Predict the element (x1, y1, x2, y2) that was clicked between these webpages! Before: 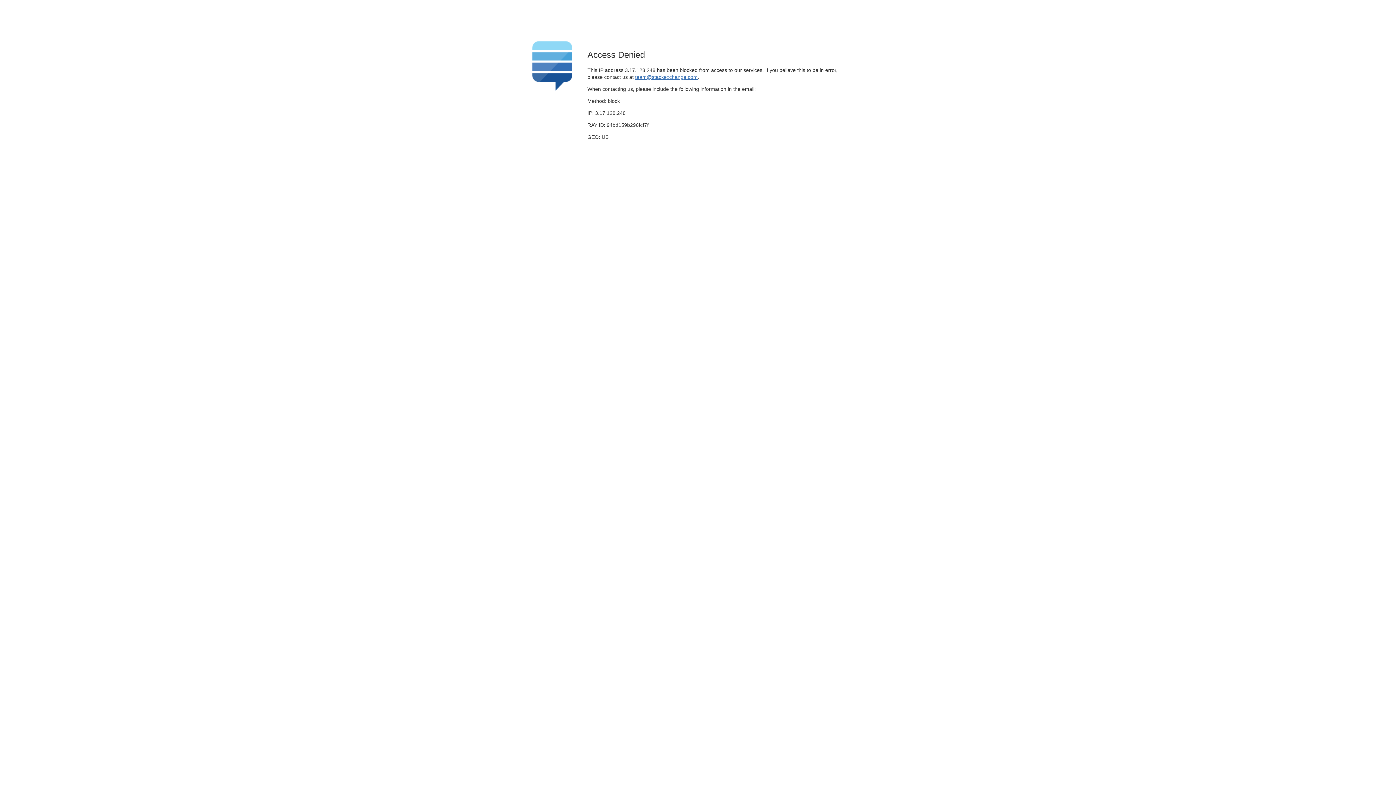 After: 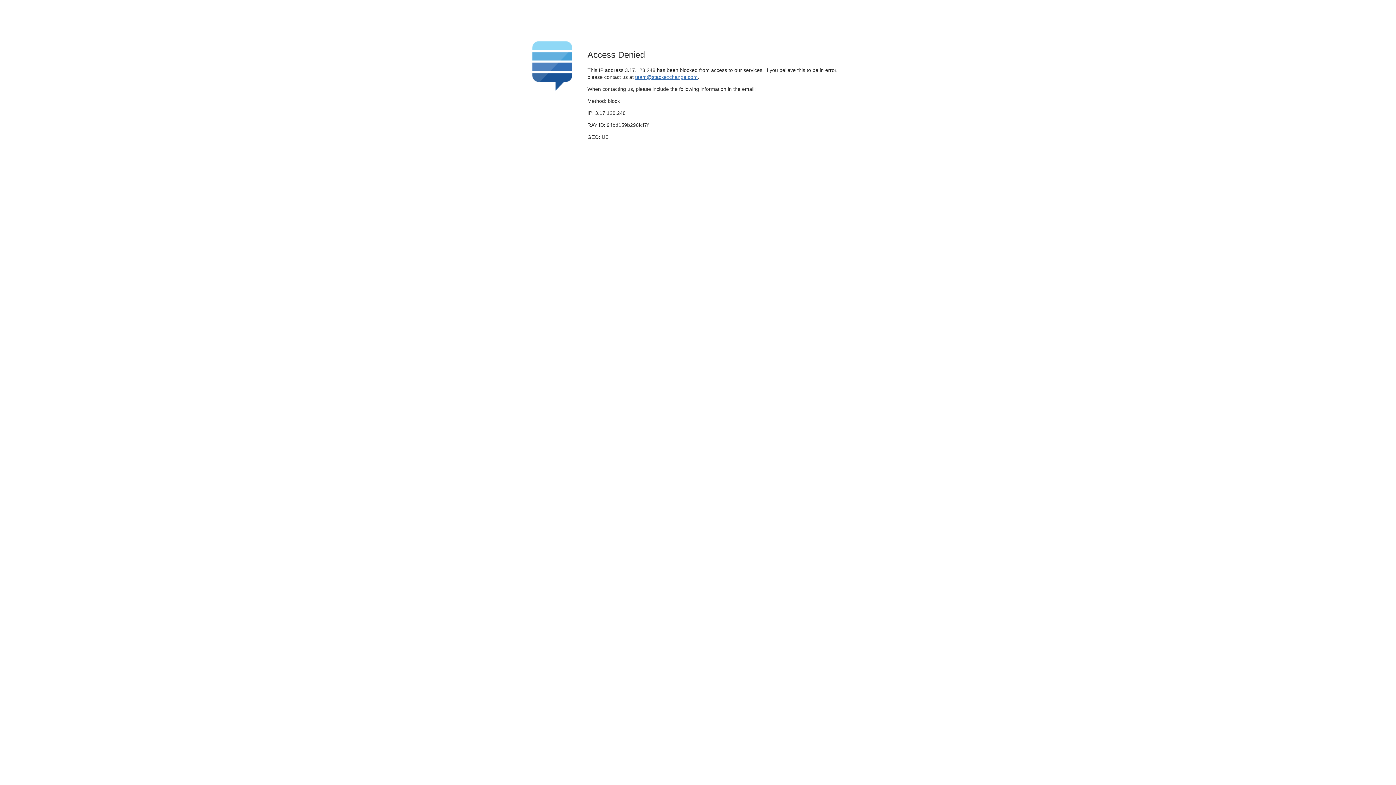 Action: bbox: (635, 74, 697, 79) label: team@stackexchange.com